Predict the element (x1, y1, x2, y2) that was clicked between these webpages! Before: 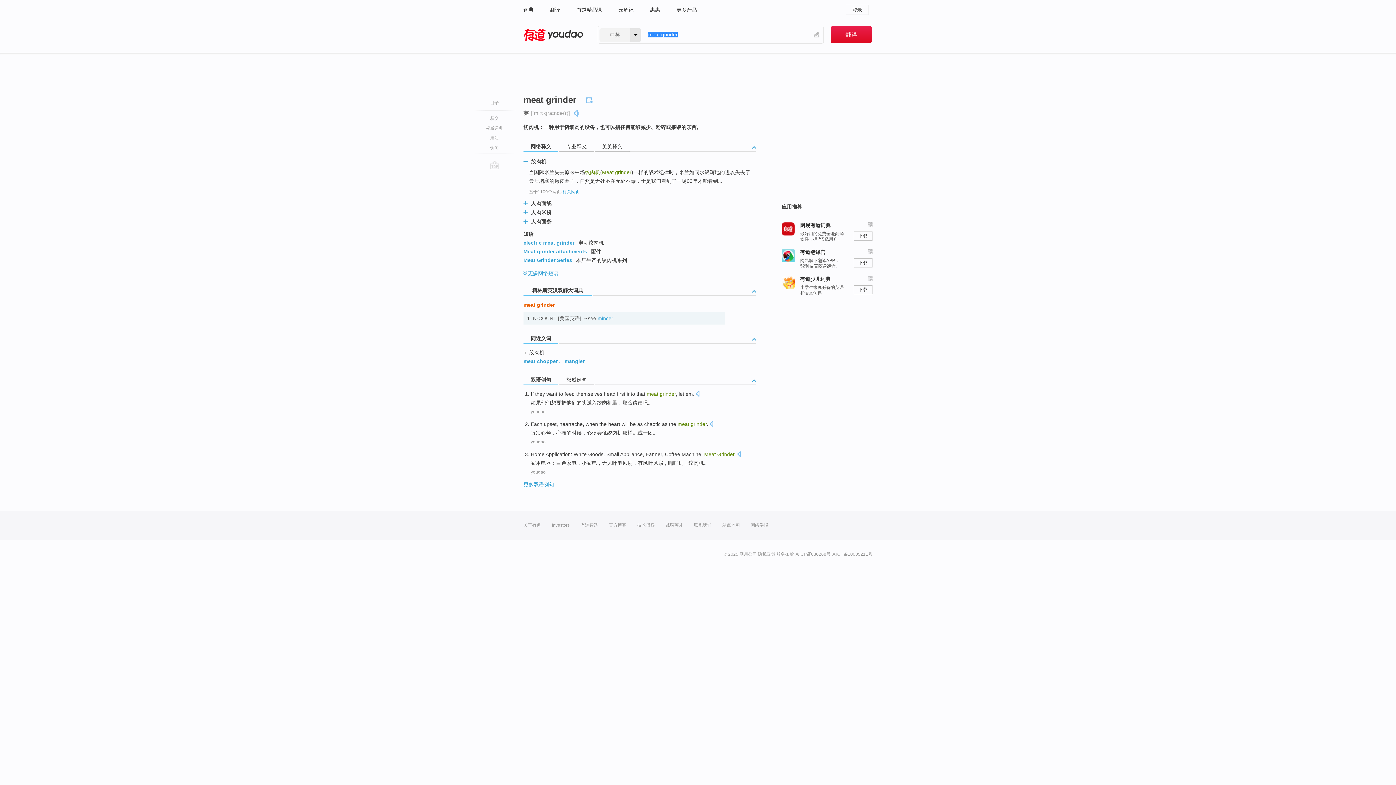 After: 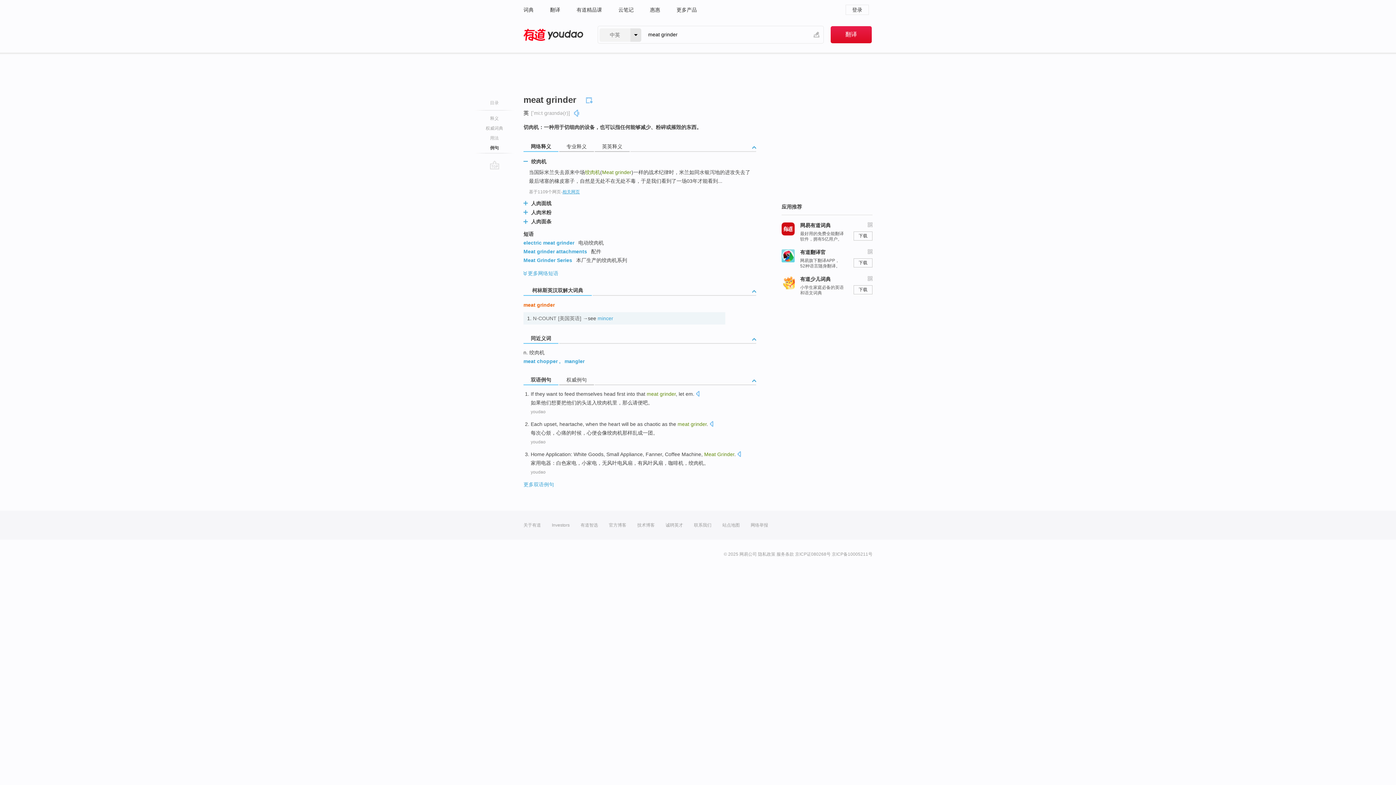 Action: label: 例句 bbox: (472, 143, 516, 153)